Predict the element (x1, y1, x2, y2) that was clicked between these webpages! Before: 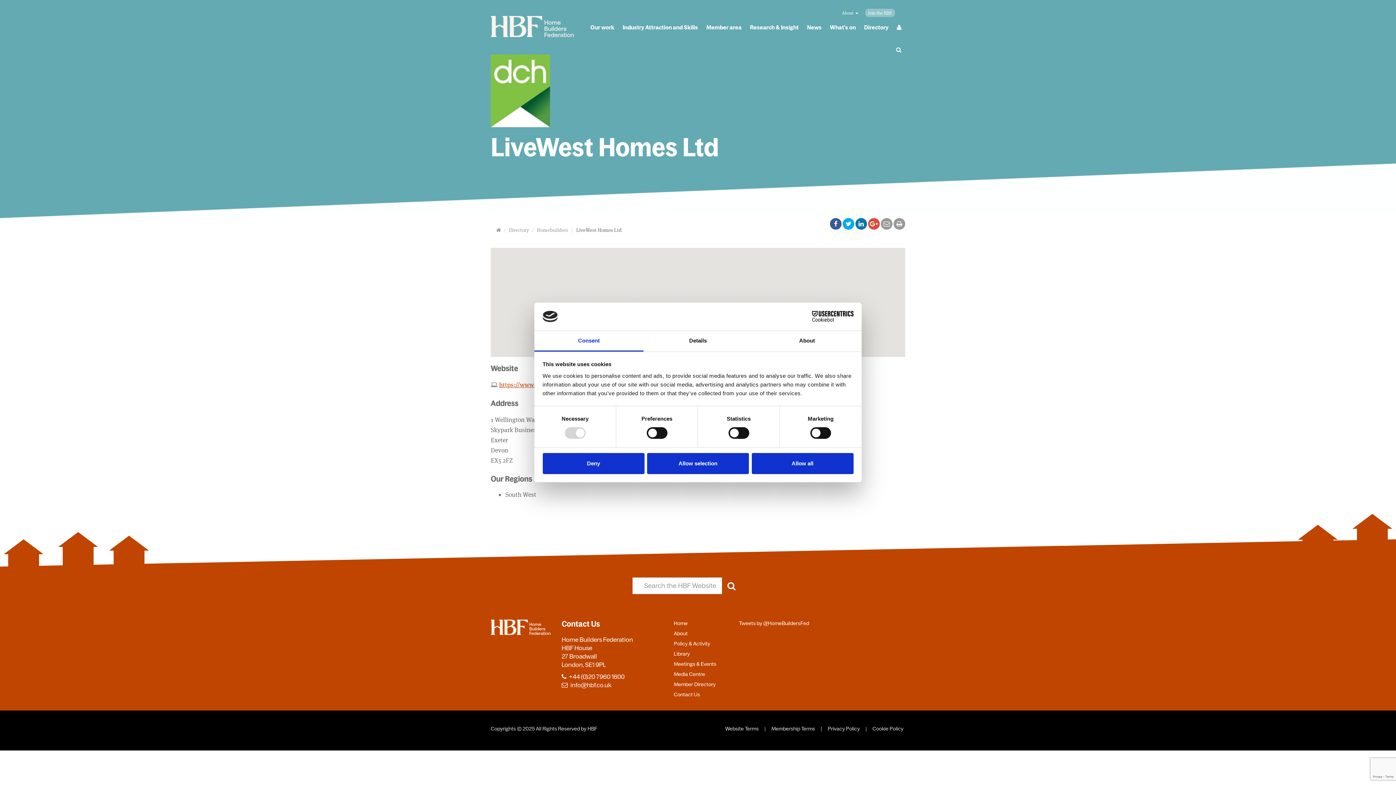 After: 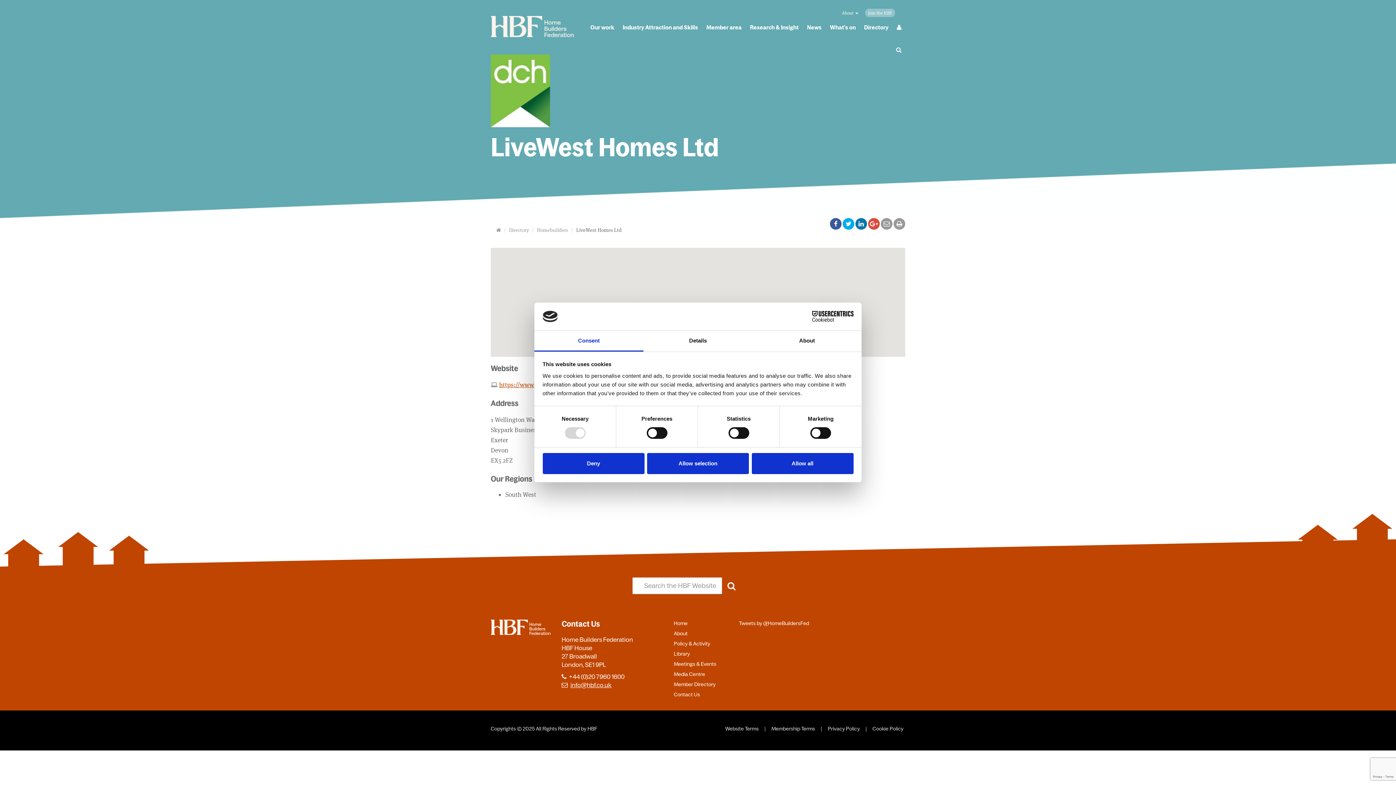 Action: bbox: (570, 681, 611, 689) label: info@hbf.co.uk